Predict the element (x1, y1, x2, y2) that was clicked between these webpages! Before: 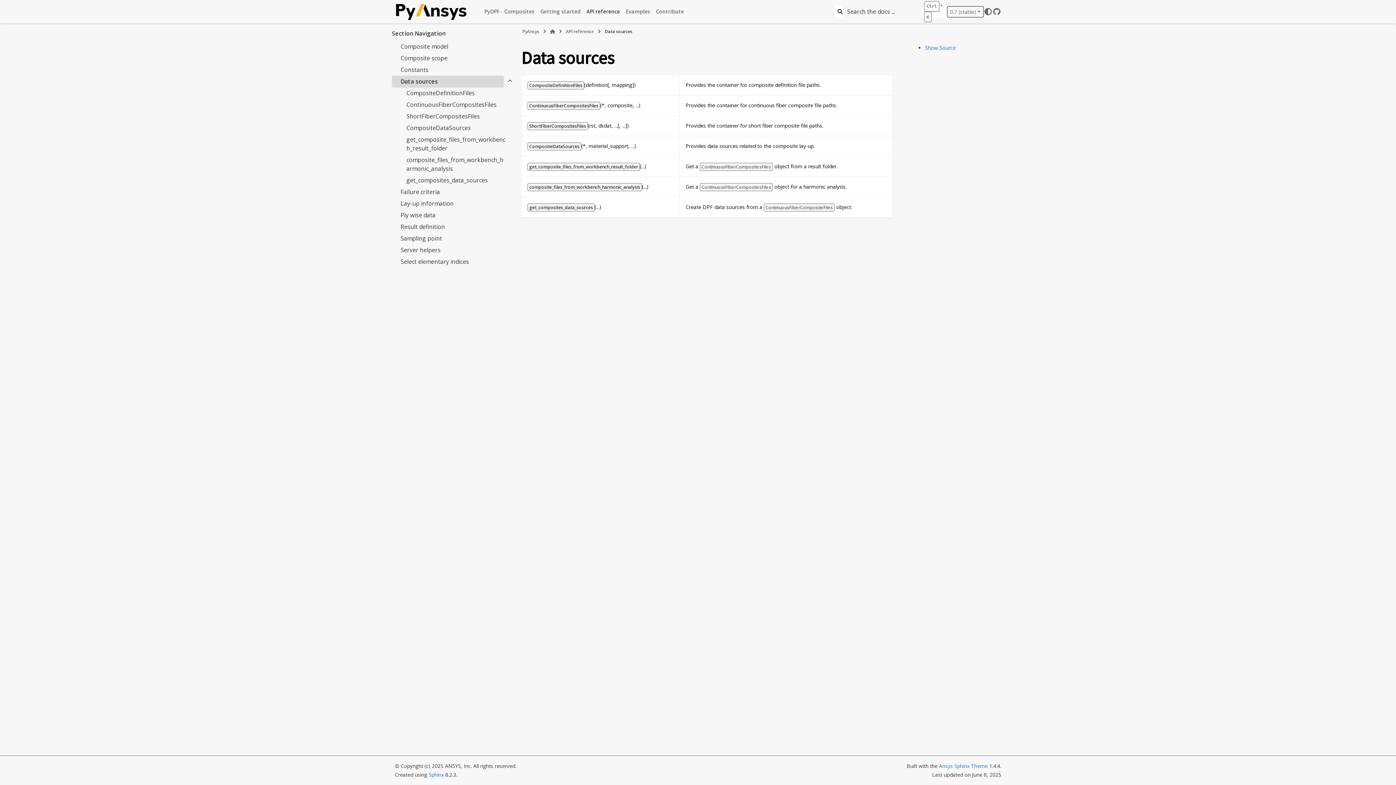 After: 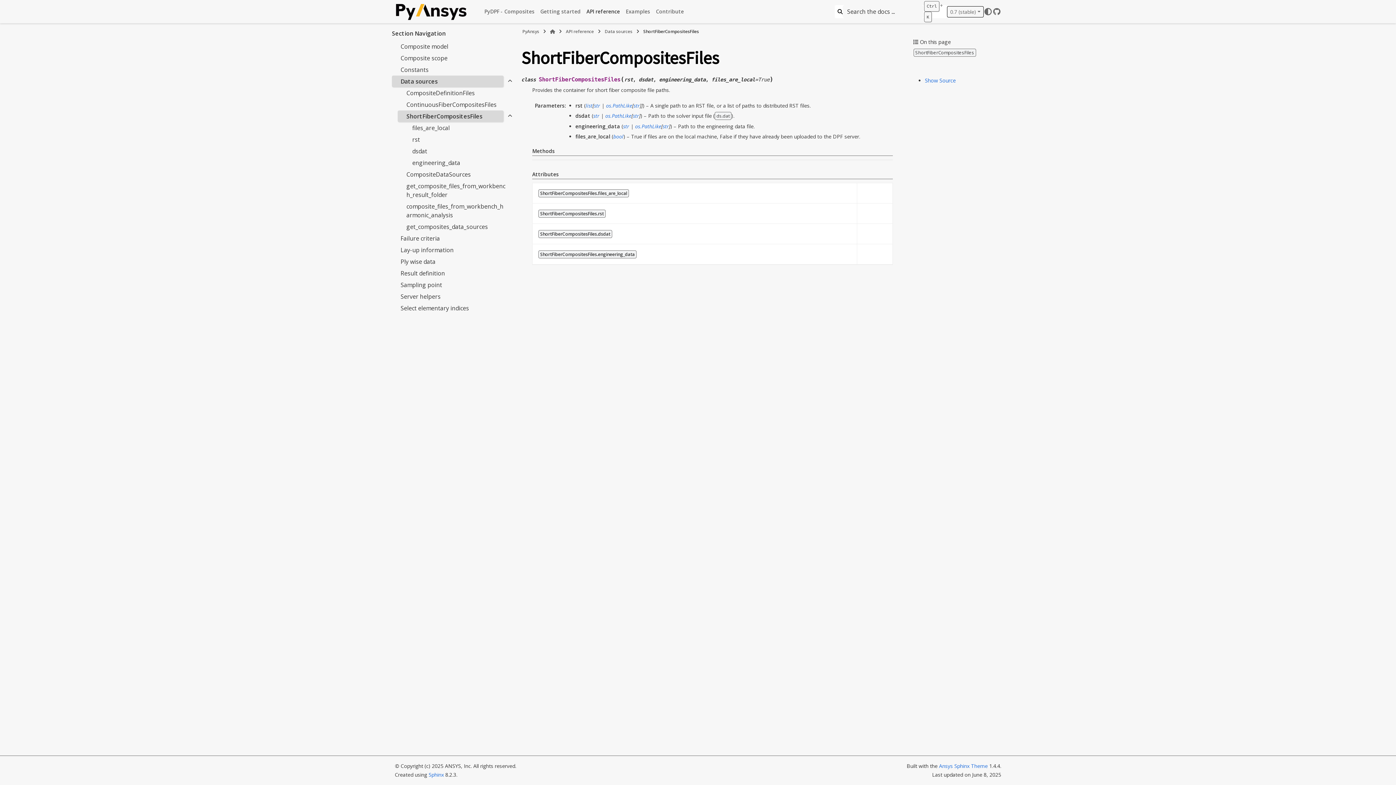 Action: label: ShortFiberCompositesFiles bbox: (397, 110, 514, 122)